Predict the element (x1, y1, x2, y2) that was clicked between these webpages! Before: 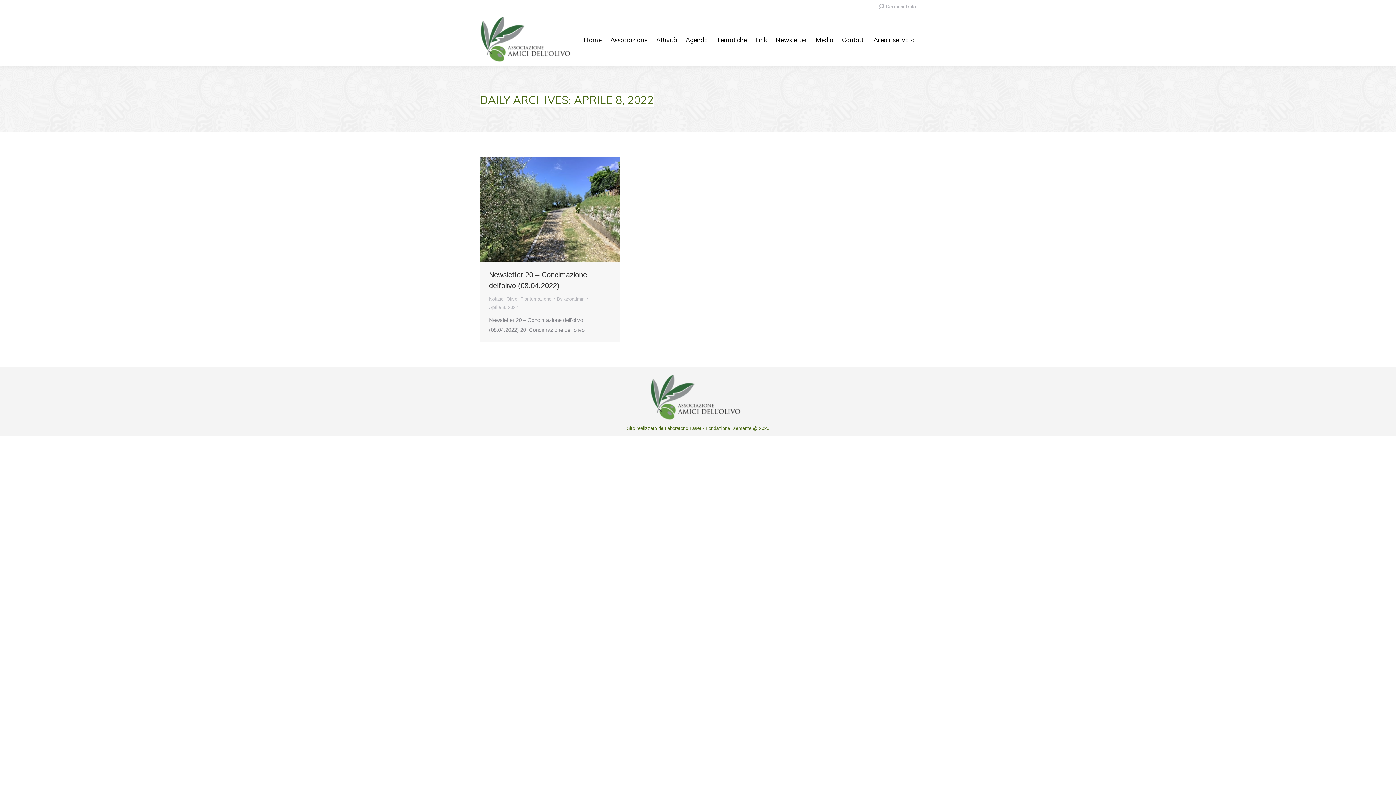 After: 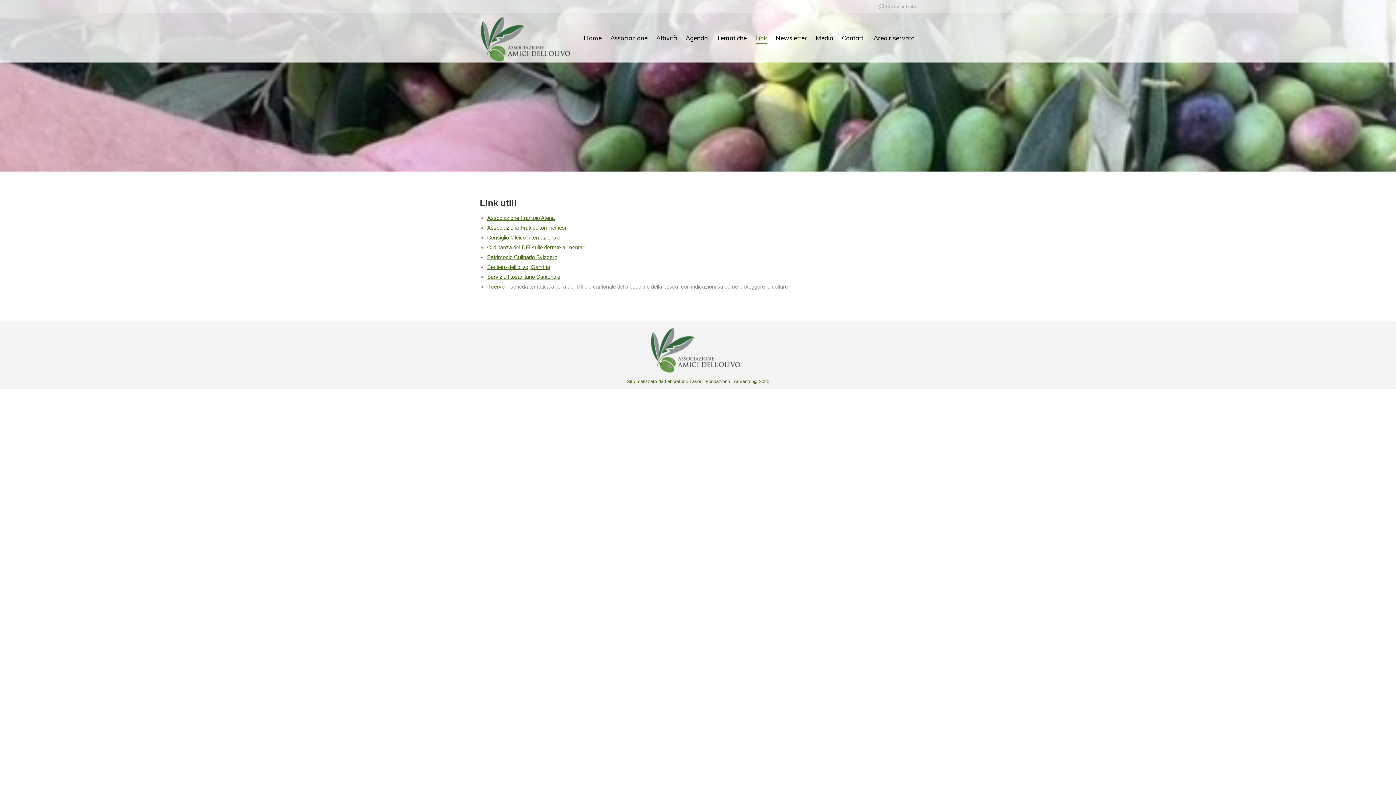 Action: bbox: (754, 34, 768, 44) label: Link